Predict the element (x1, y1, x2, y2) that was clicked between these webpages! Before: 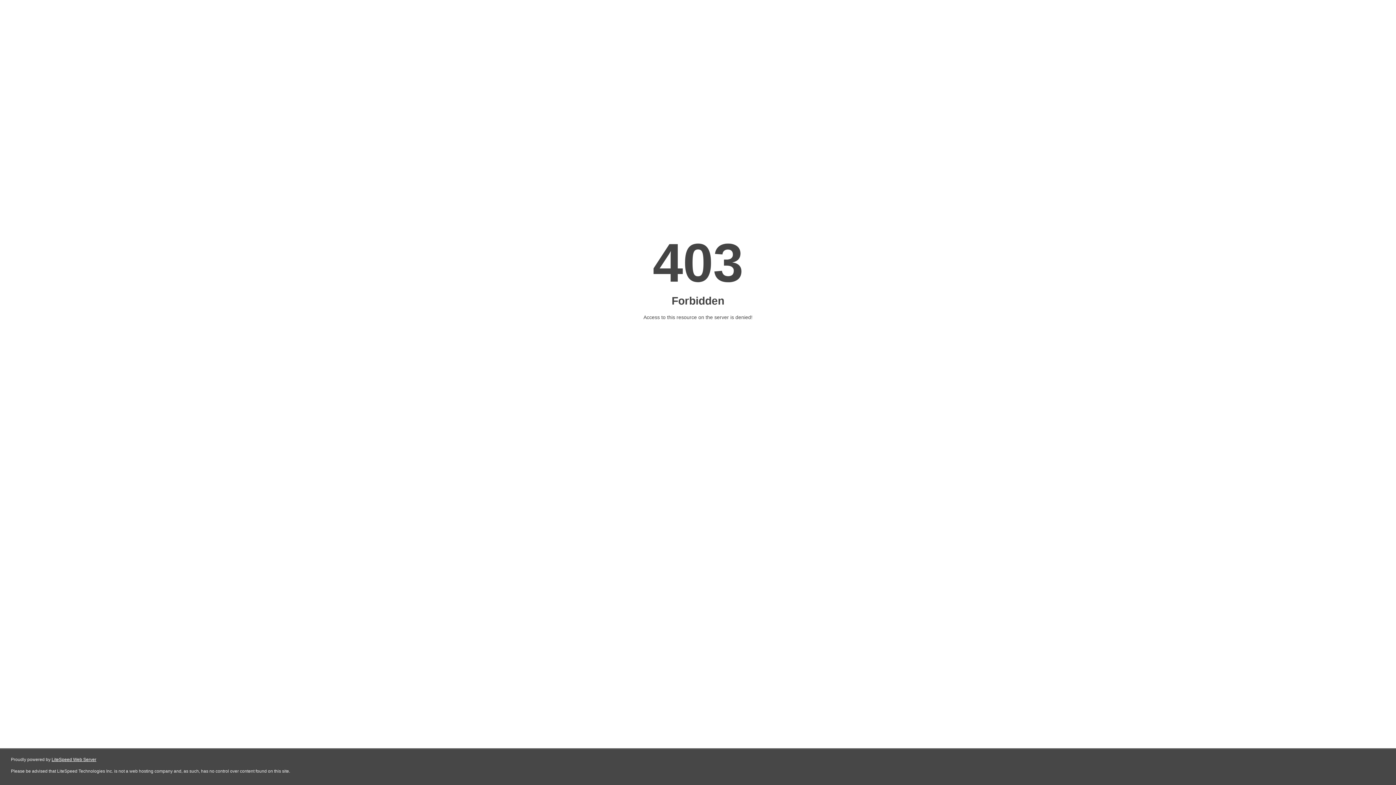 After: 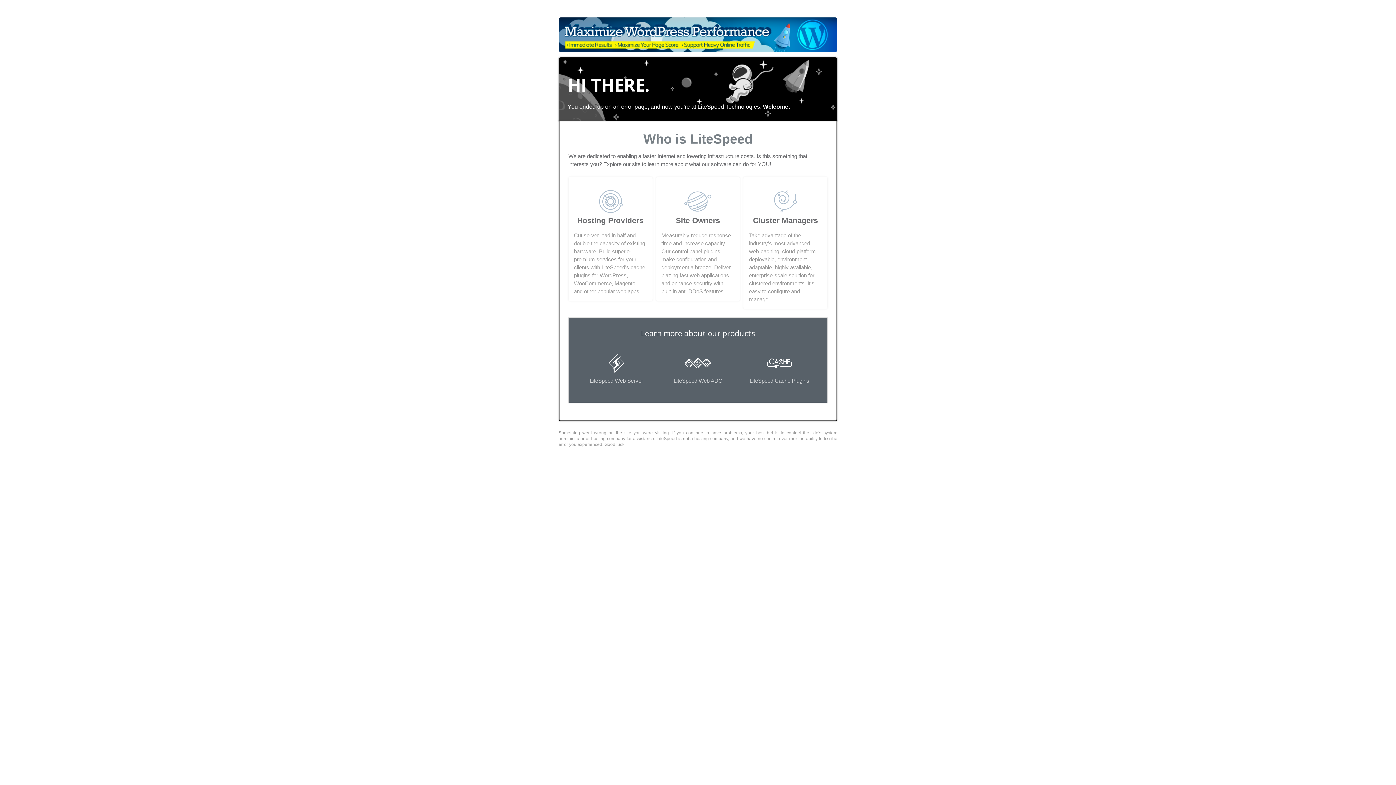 Action: bbox: (51, 757, 96, 762) label: LiteSpeed Web Server